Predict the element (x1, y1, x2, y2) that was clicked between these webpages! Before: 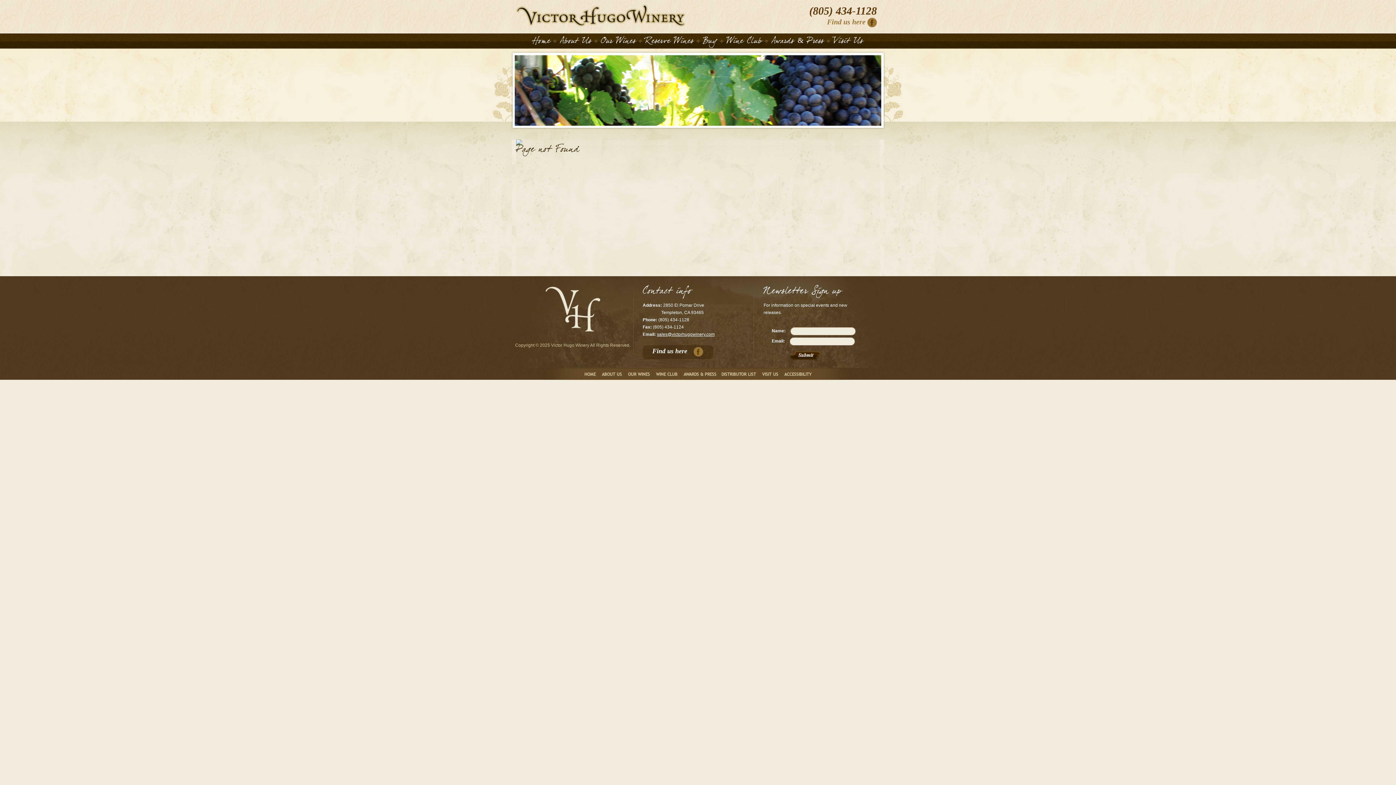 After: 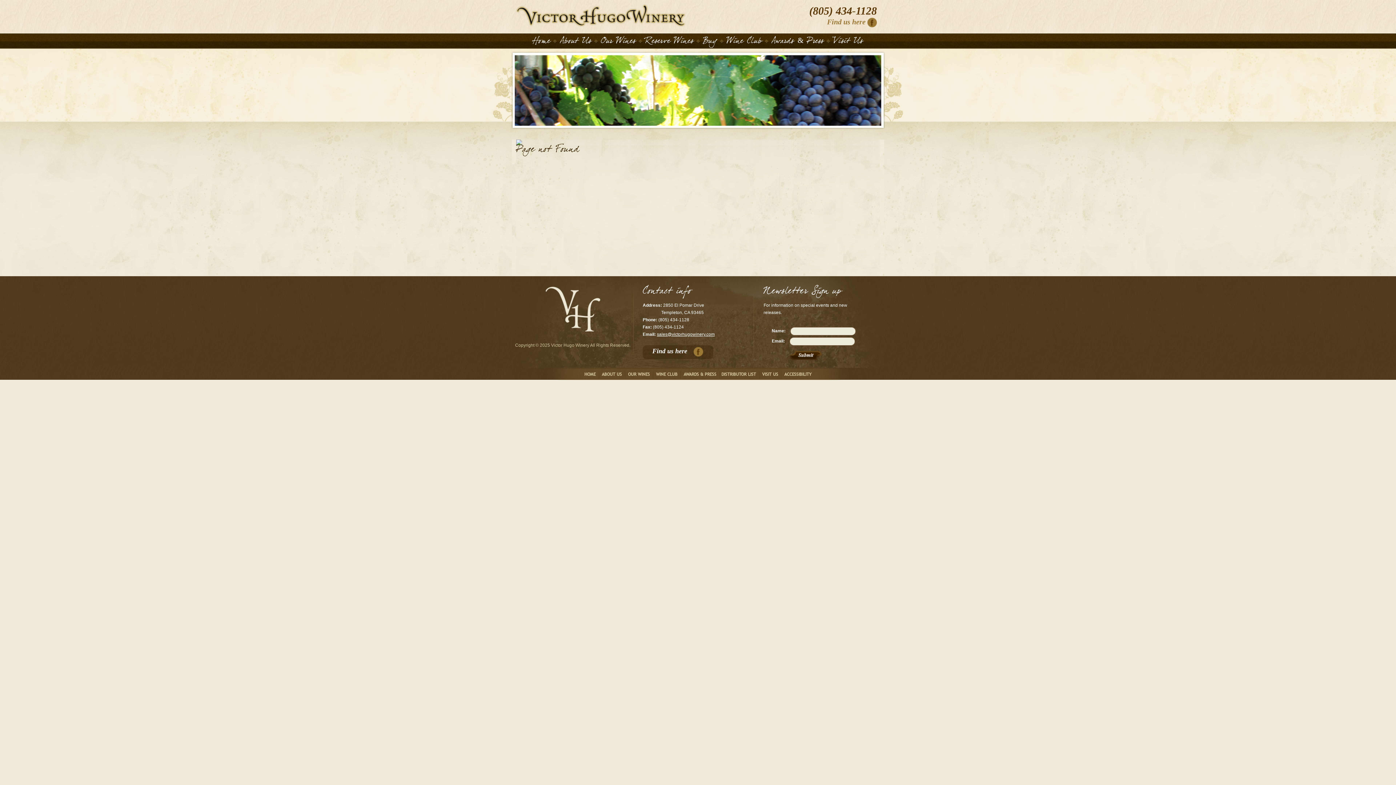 Action: bbox: (867, 17, 877, 25)